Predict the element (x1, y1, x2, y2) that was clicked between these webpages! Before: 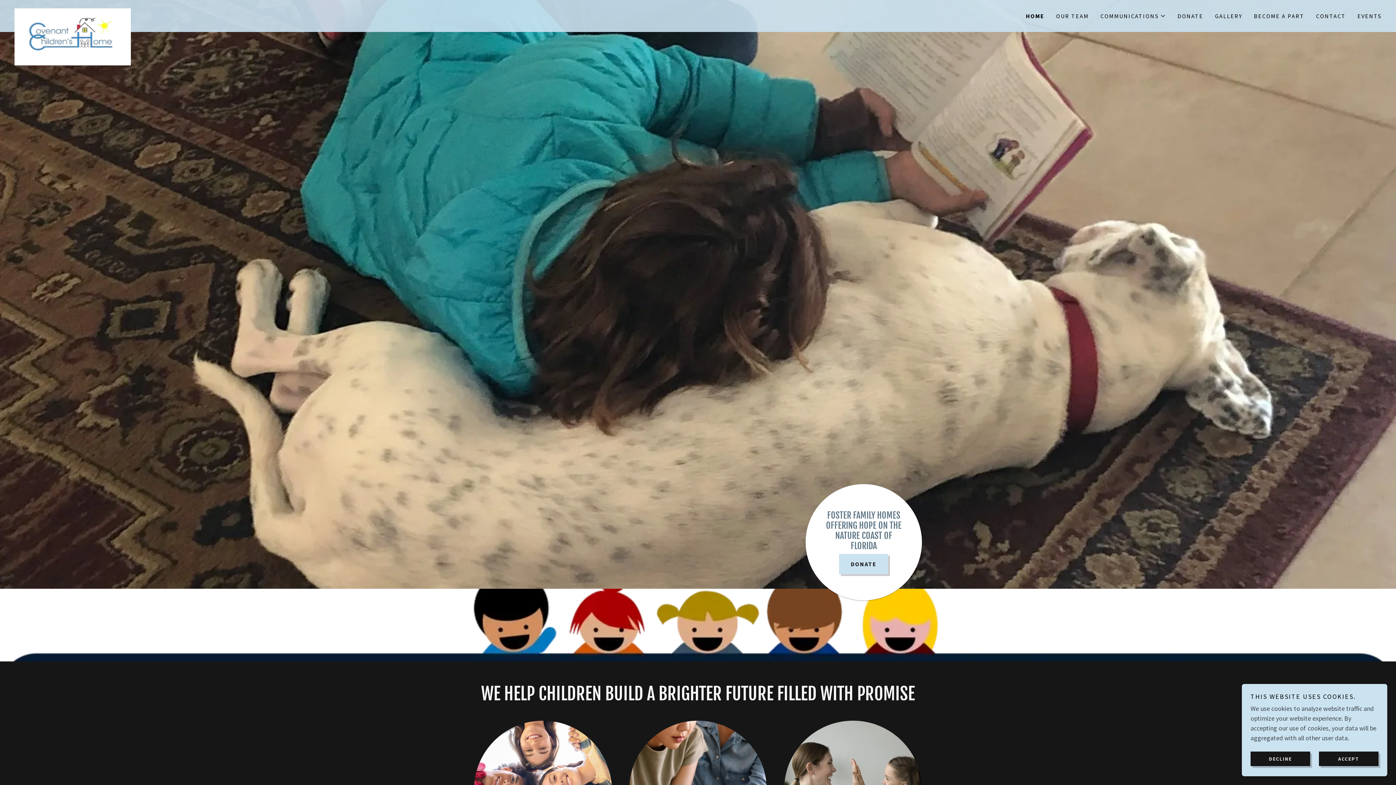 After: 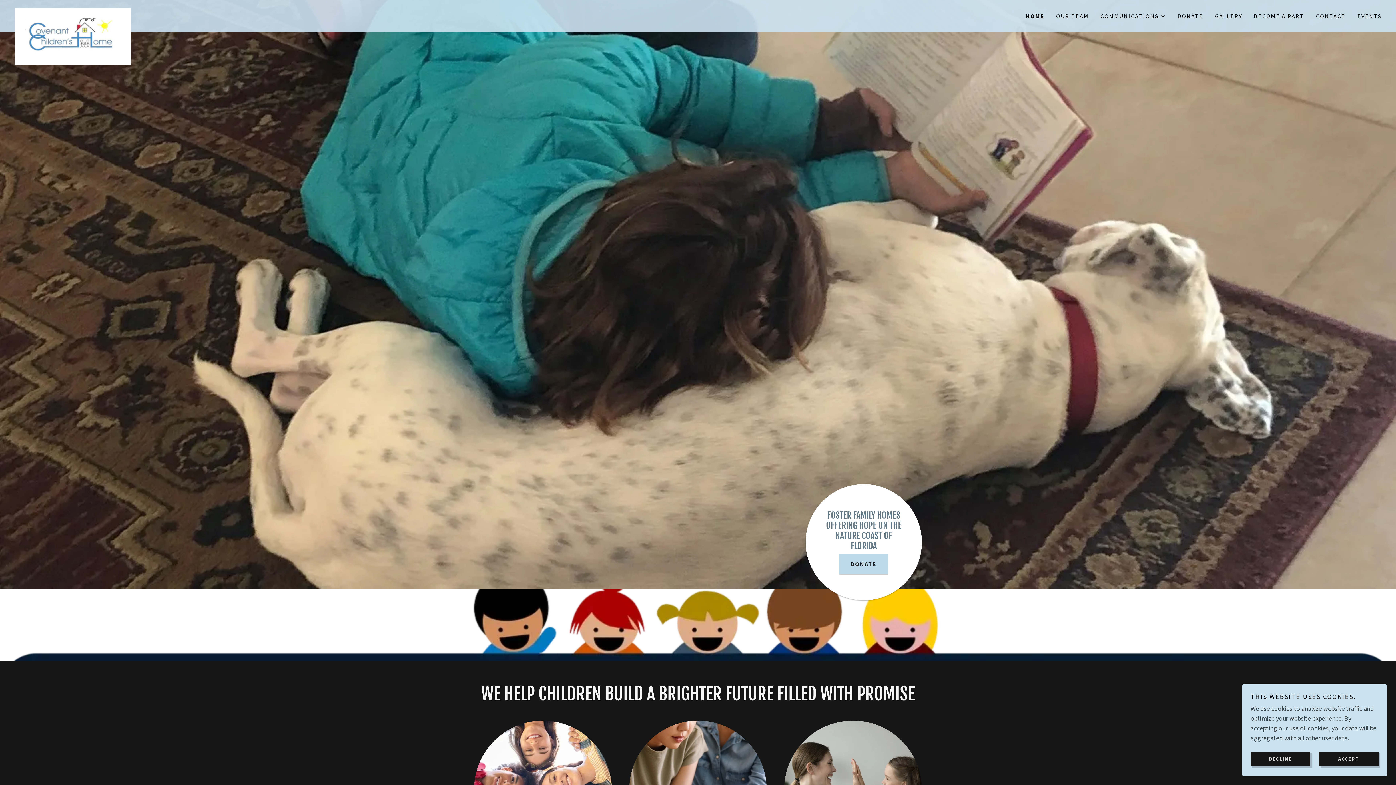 Action: label: DONATE bbox: (839, 554, 888, 574)